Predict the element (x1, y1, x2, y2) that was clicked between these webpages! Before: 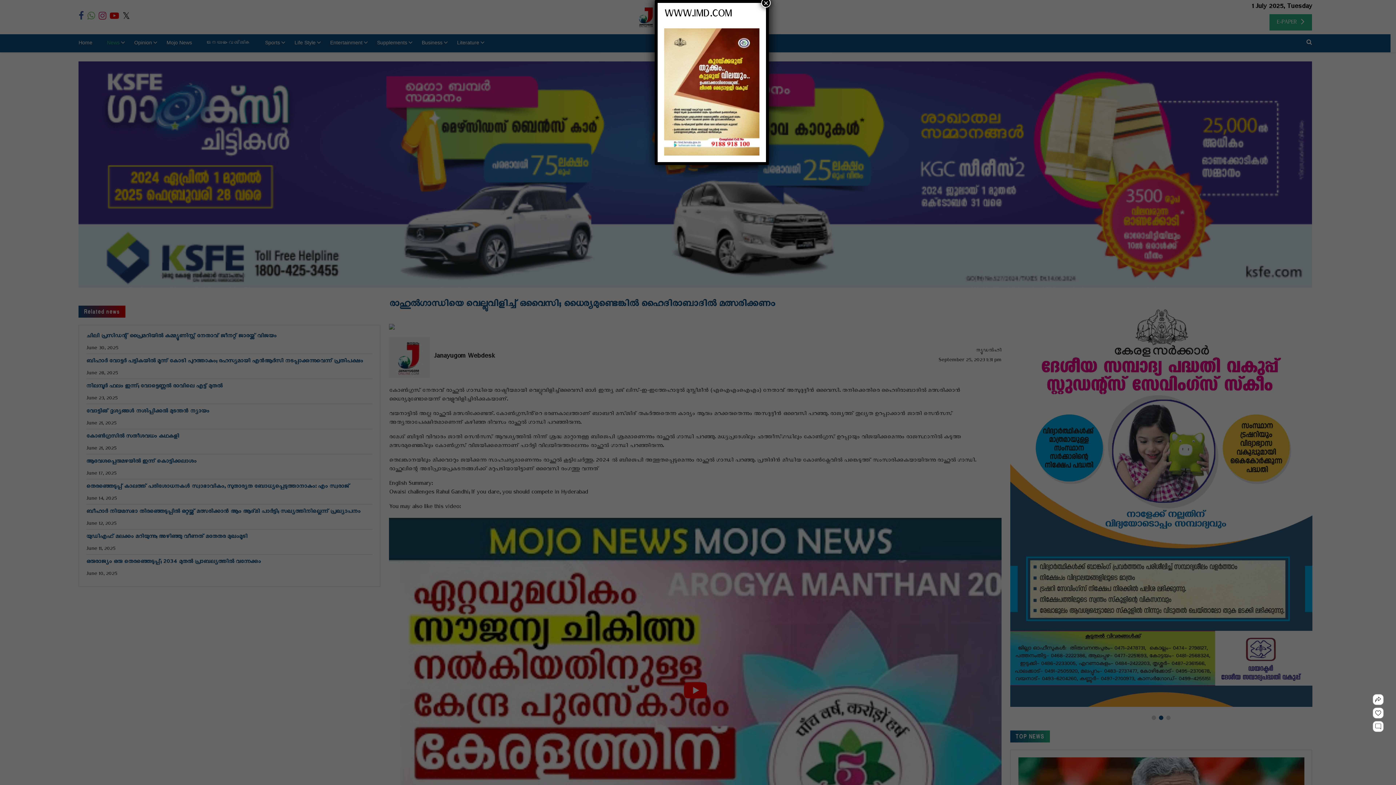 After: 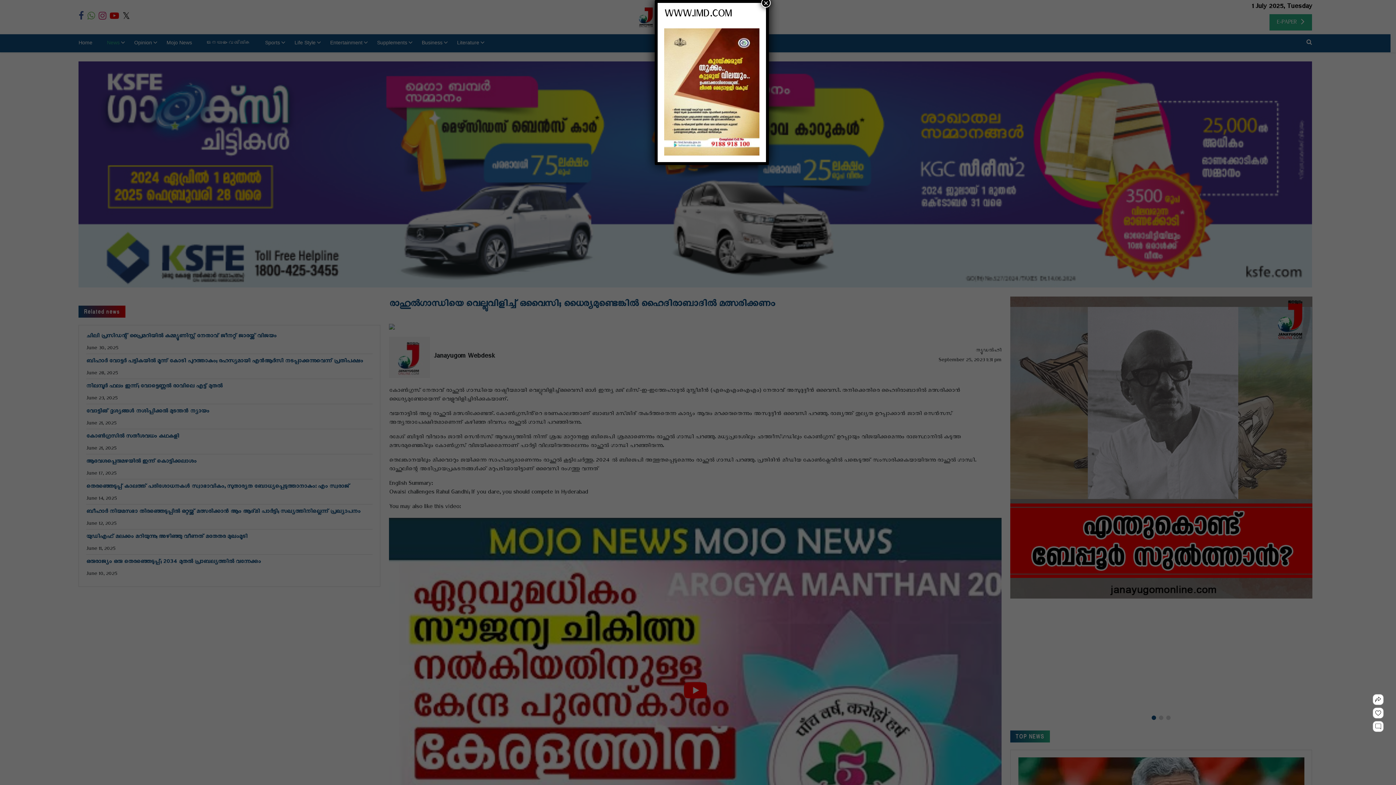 Action: bbox: (664, 88, 759, 97)